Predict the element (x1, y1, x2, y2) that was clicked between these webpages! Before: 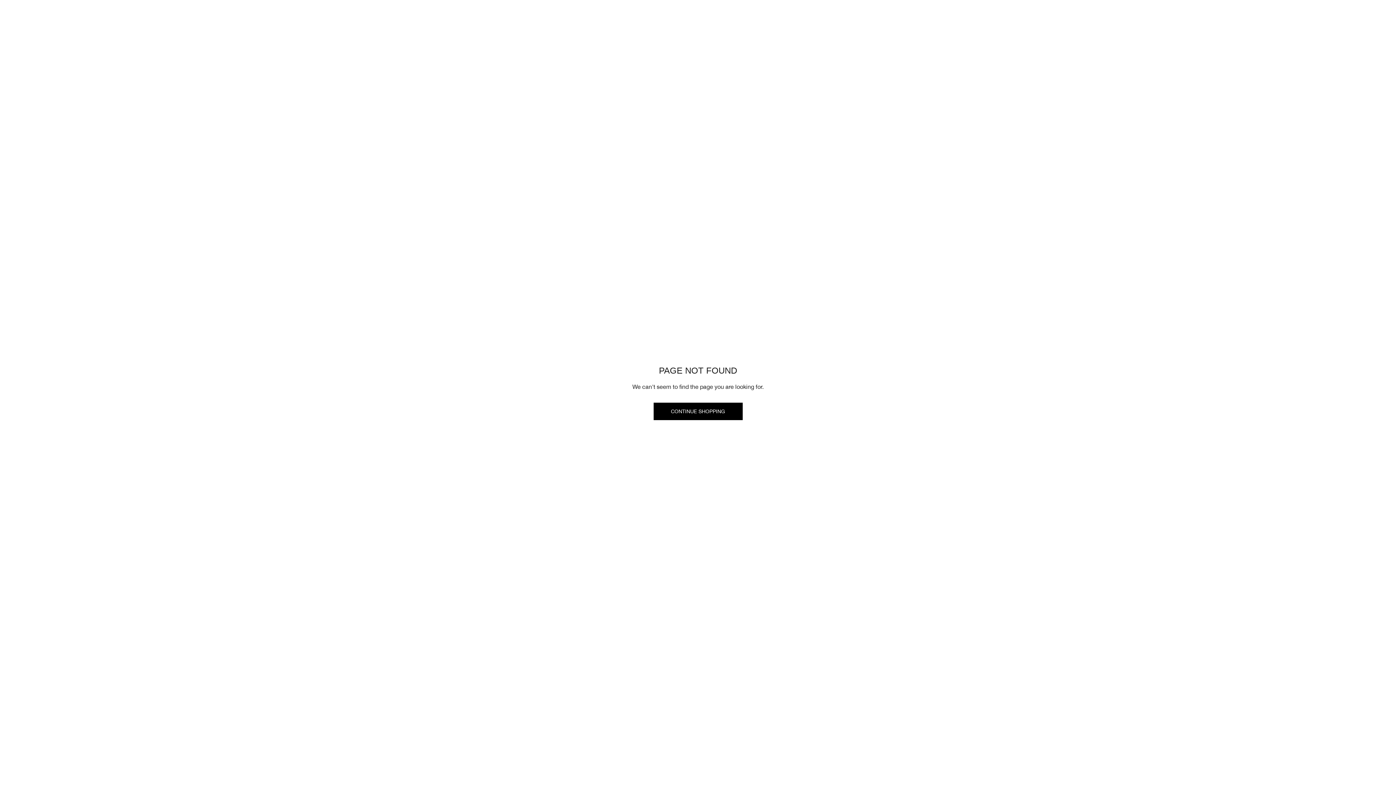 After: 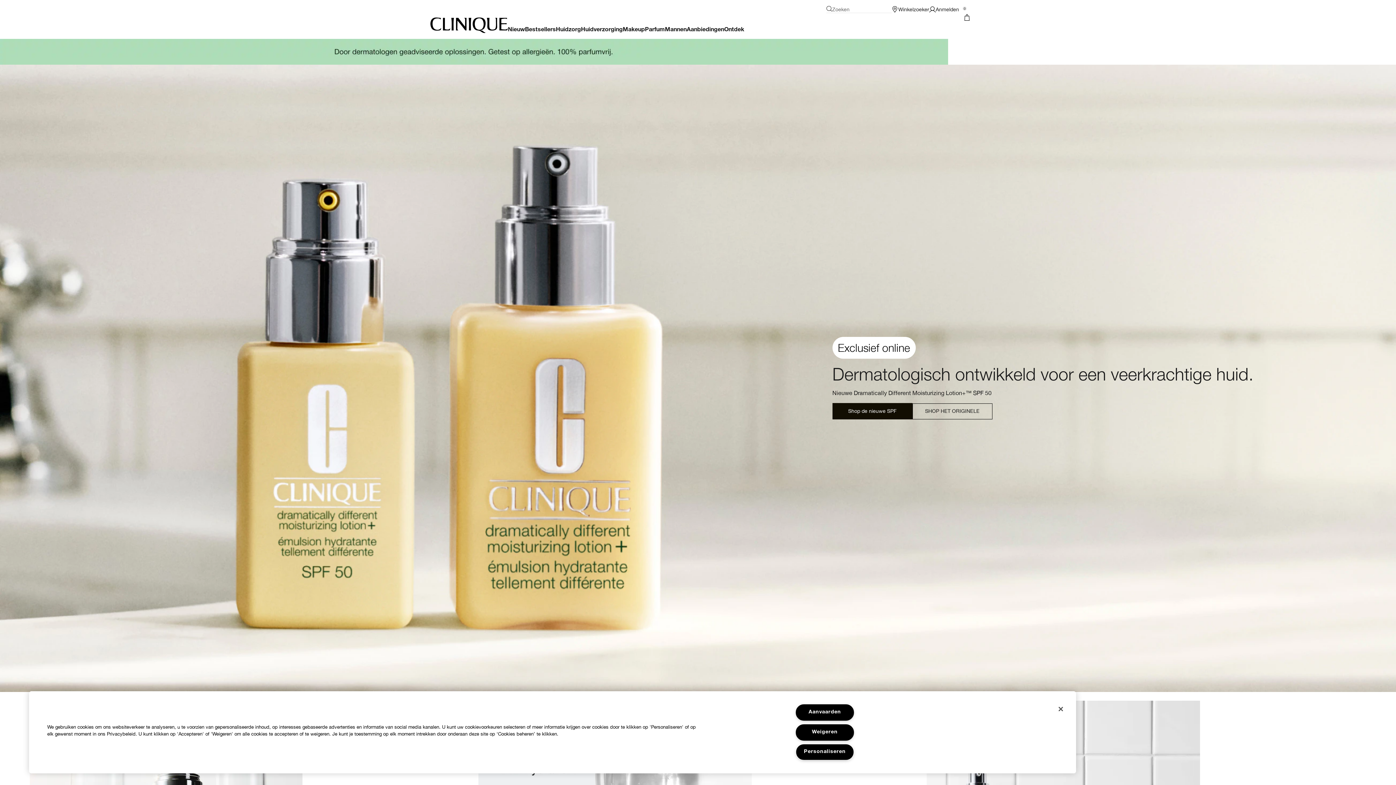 Action: label: CONTINUE SHOPPING bbox: (653, 402, 742, 420)